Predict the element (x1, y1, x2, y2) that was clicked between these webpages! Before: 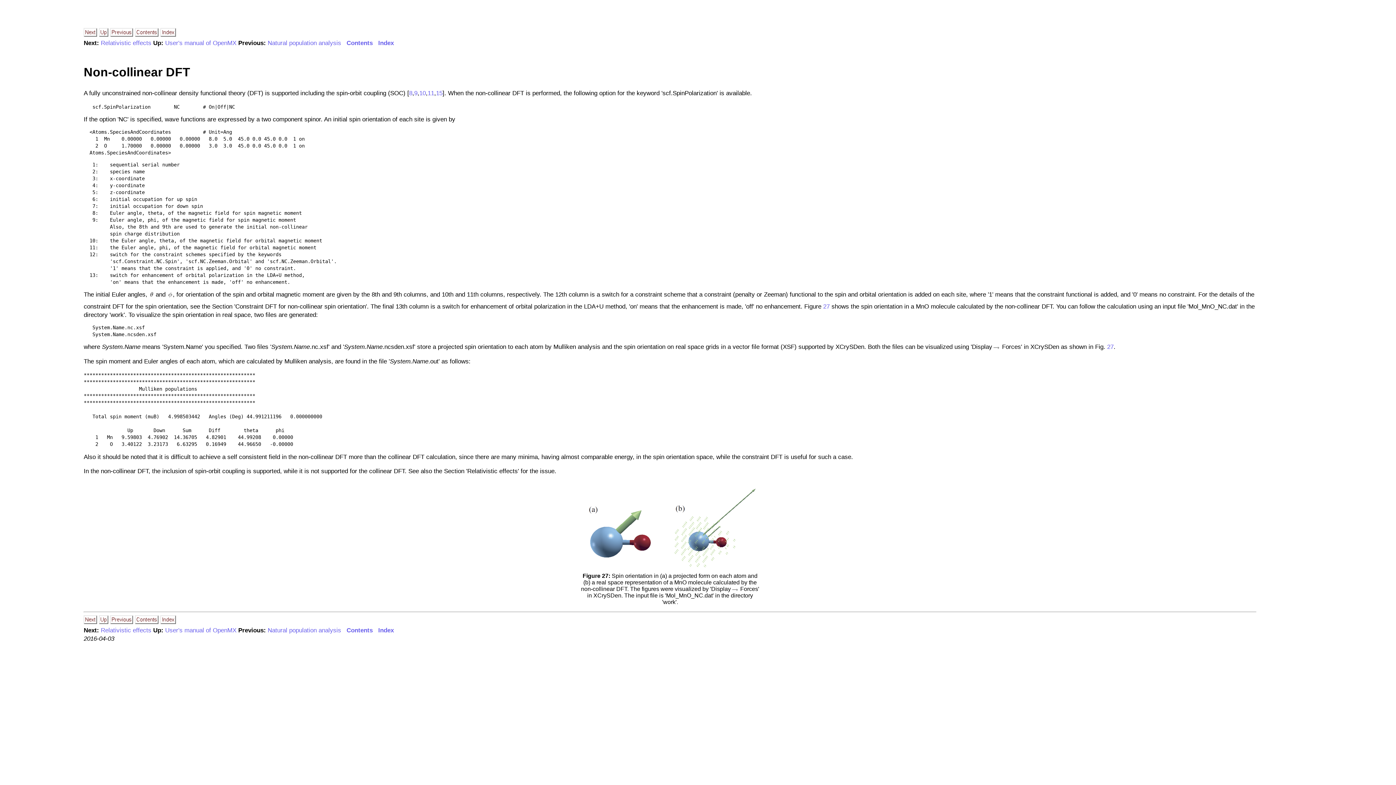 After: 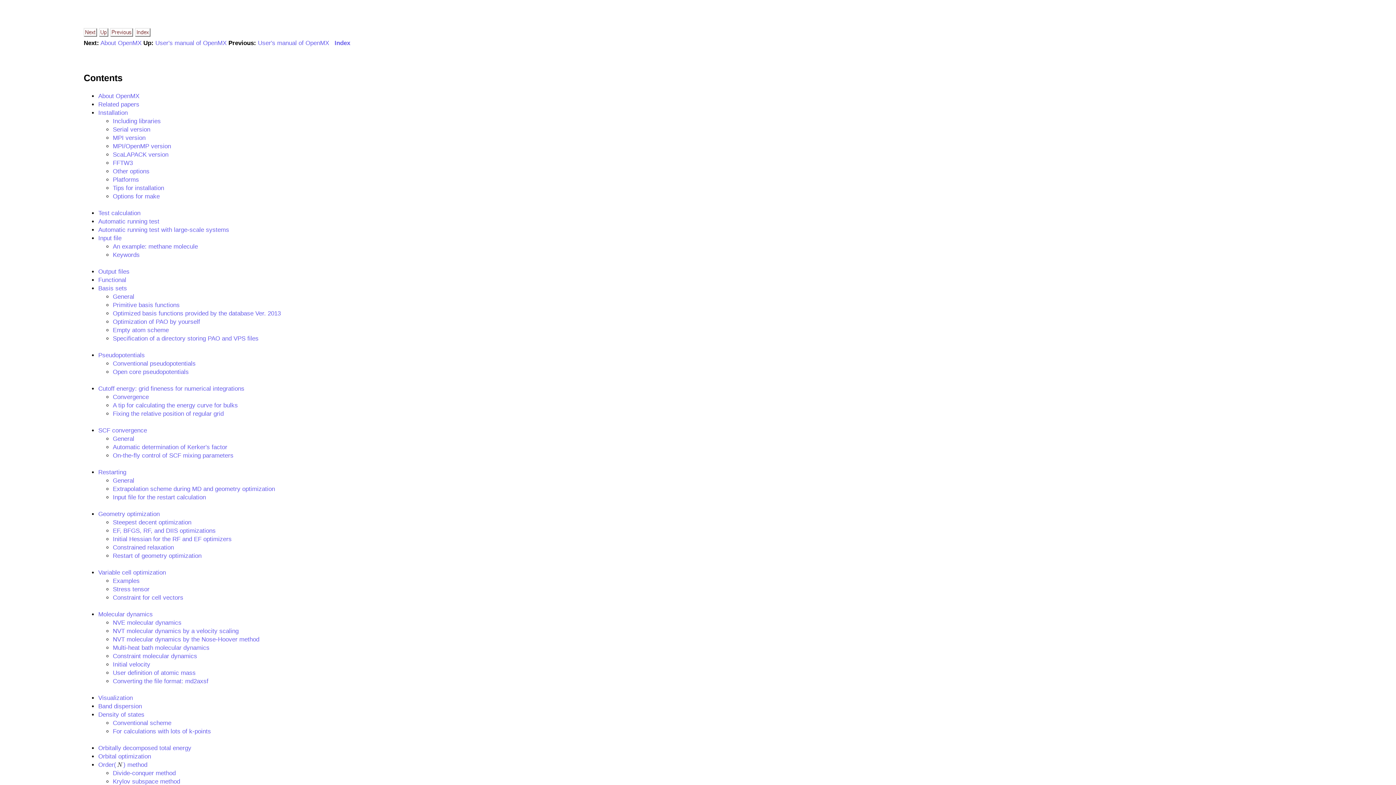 Action: bbox: (135, 31, 158, 38)